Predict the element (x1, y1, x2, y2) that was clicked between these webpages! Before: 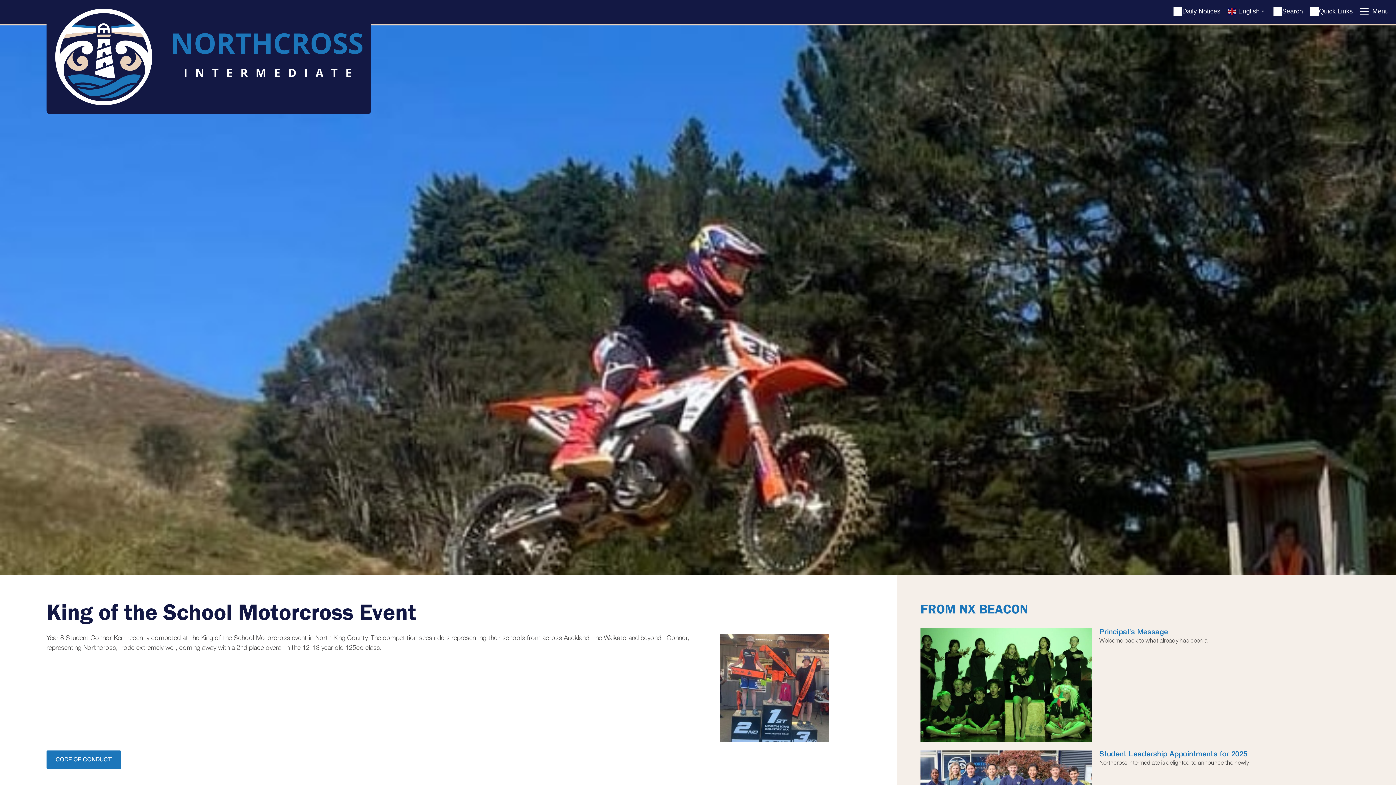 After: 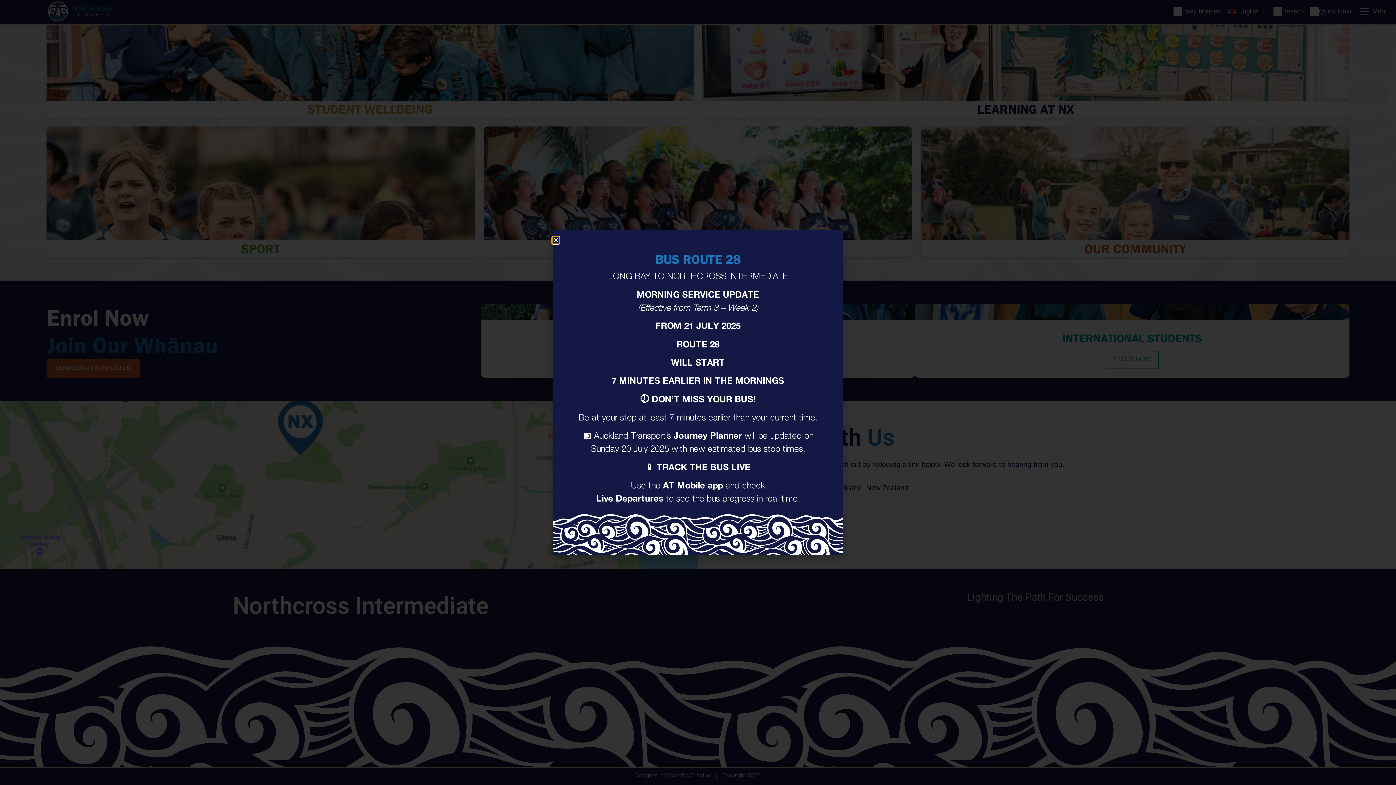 Action: bbox: (55, 8, 362, 105)